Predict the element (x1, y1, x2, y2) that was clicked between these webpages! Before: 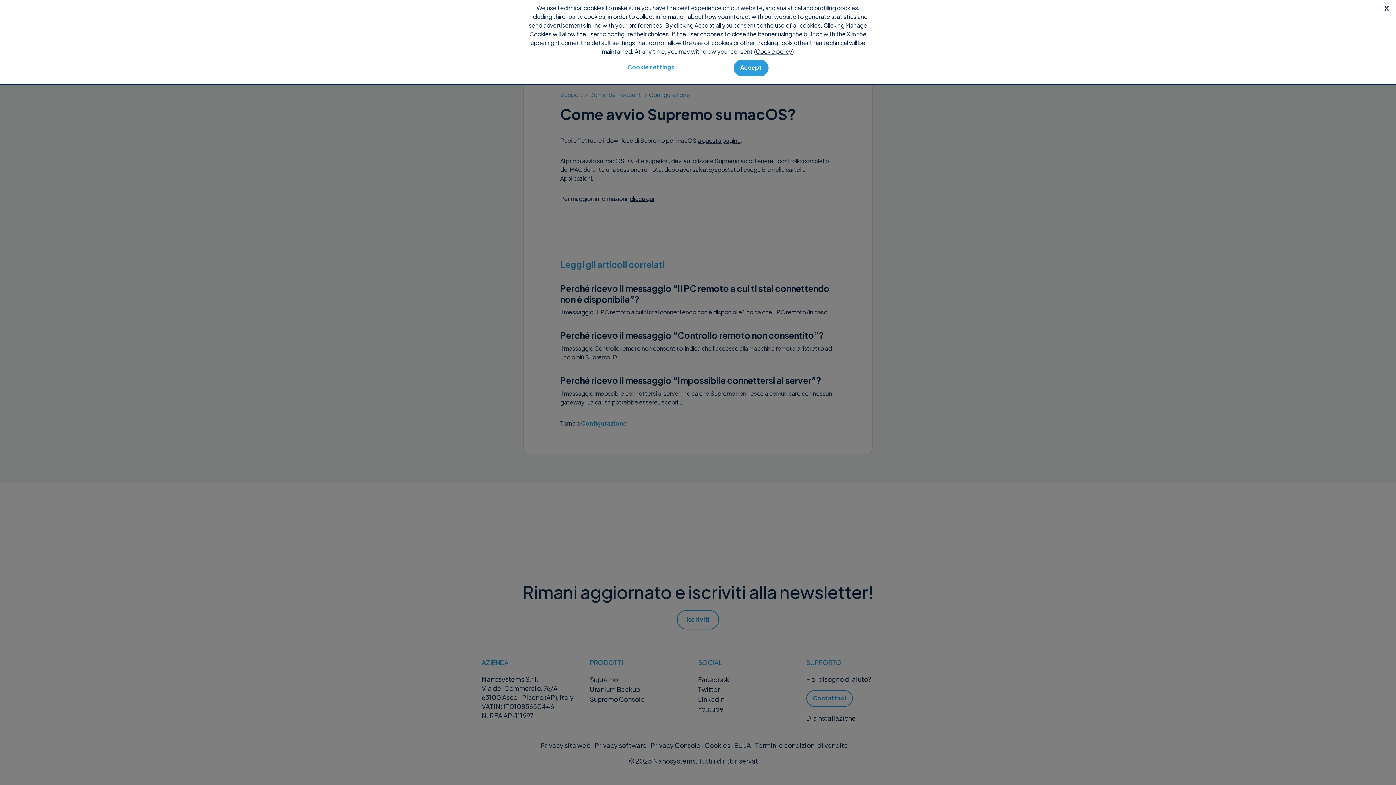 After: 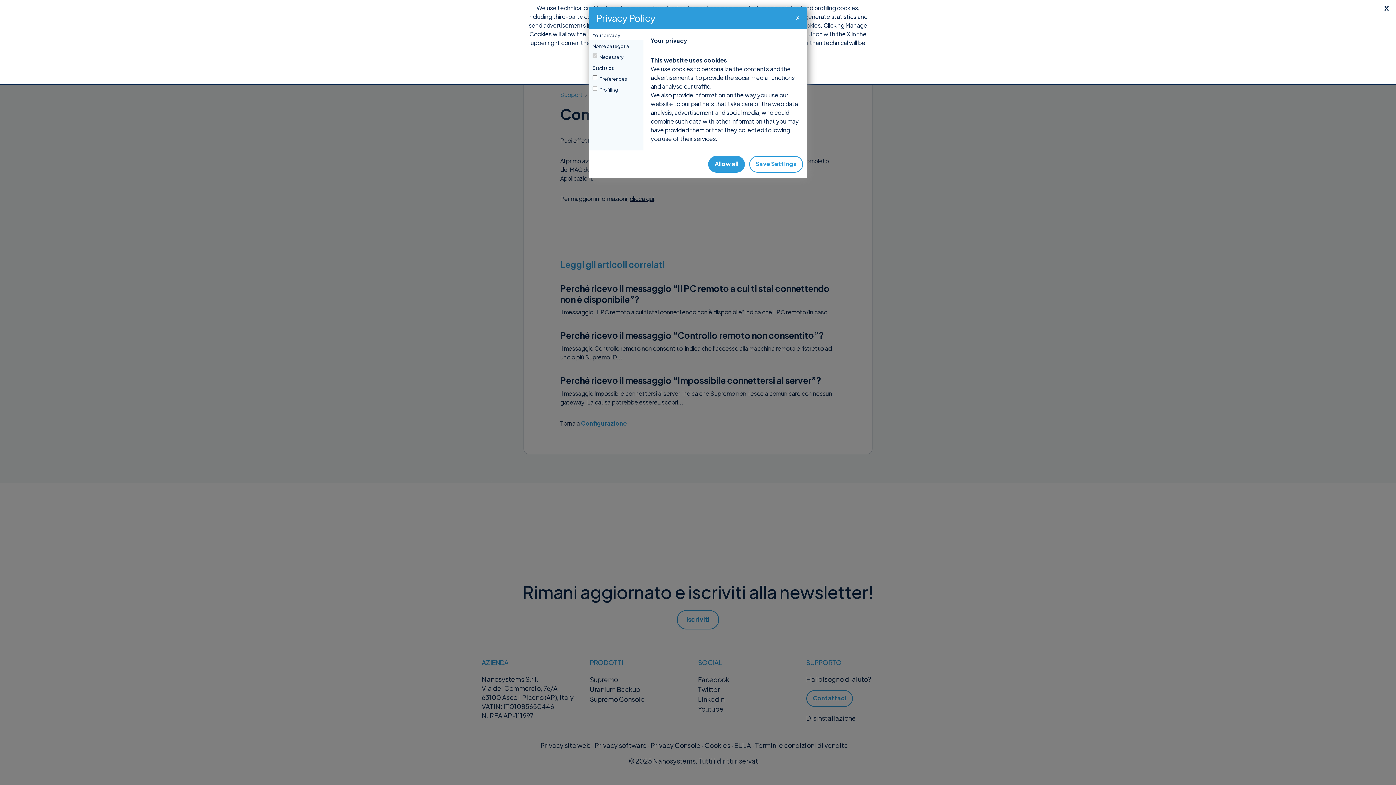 Action: bbox: (627, 62, 674, 71) label: Cookie settings